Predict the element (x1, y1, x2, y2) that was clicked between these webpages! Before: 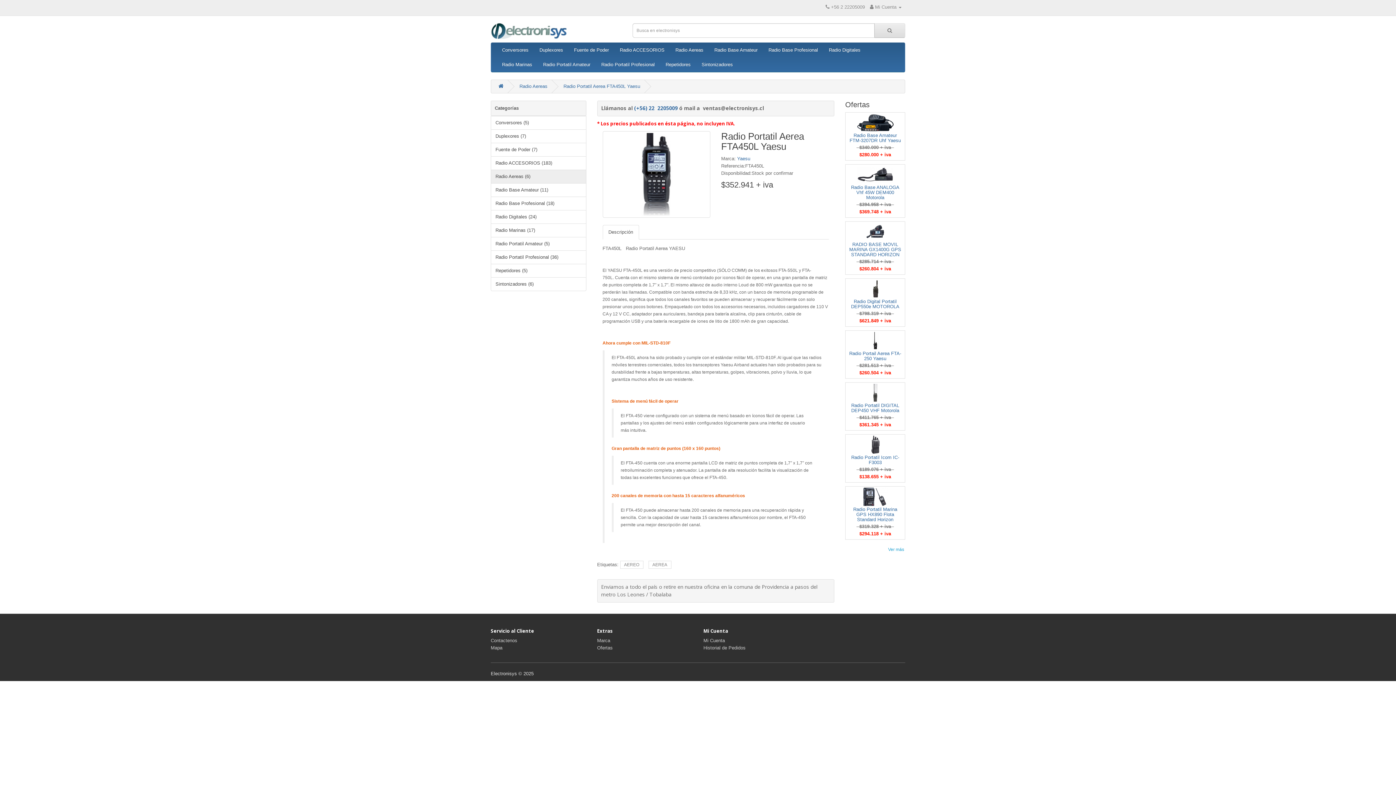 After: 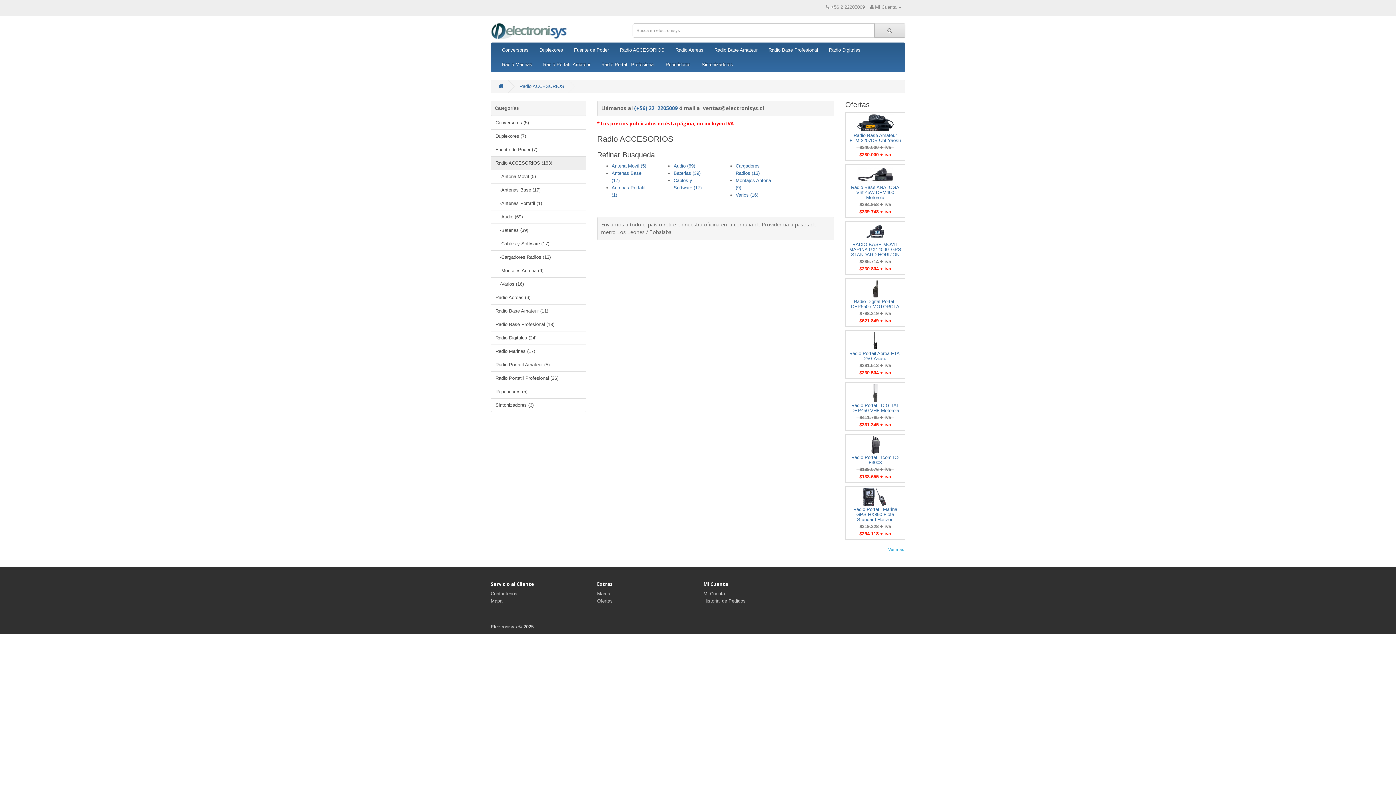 Action: label: Radio ACCESORIOS (183) bbox: (490, 156, 586, 170)